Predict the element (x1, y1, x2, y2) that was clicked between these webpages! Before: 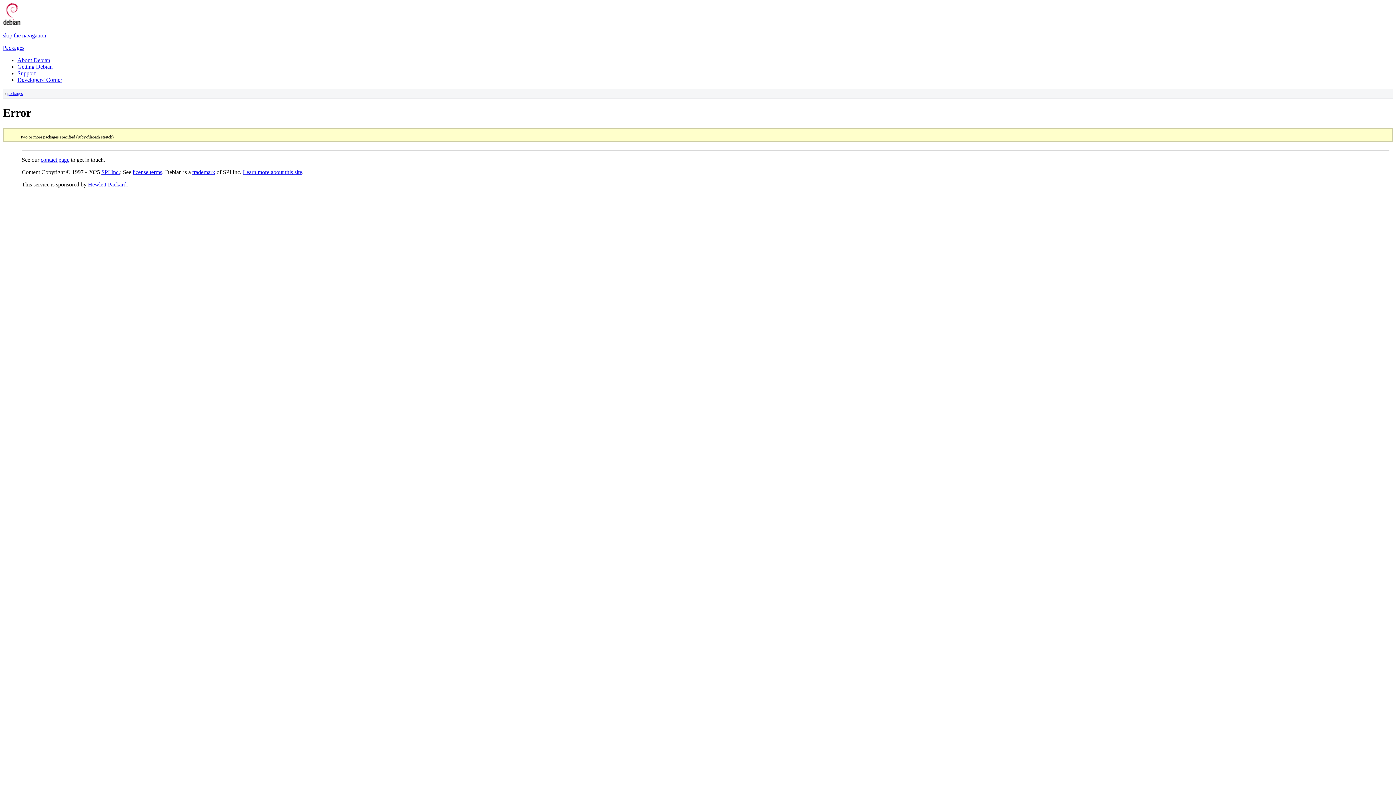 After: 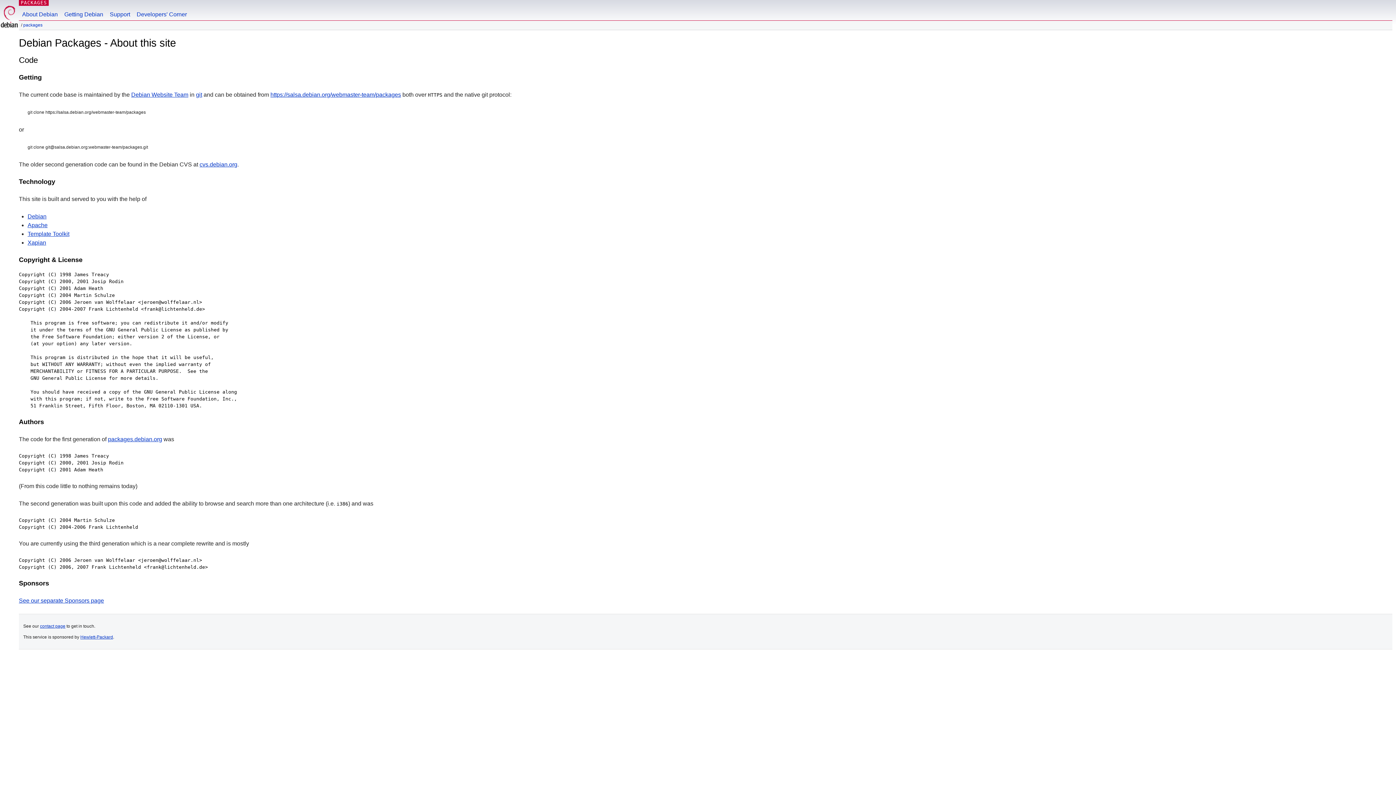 Action: label: Learn more about this site bbox: (242, 169, 302, 175)